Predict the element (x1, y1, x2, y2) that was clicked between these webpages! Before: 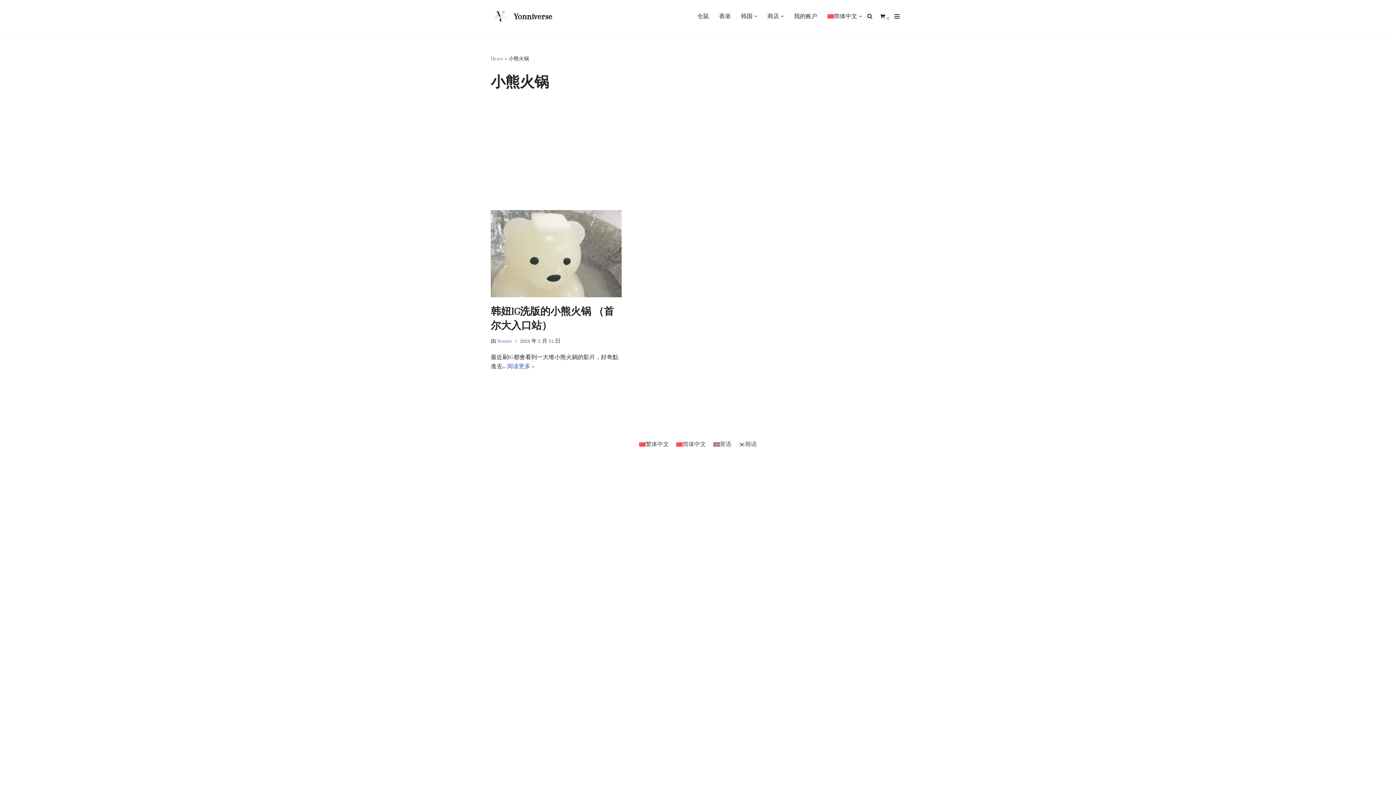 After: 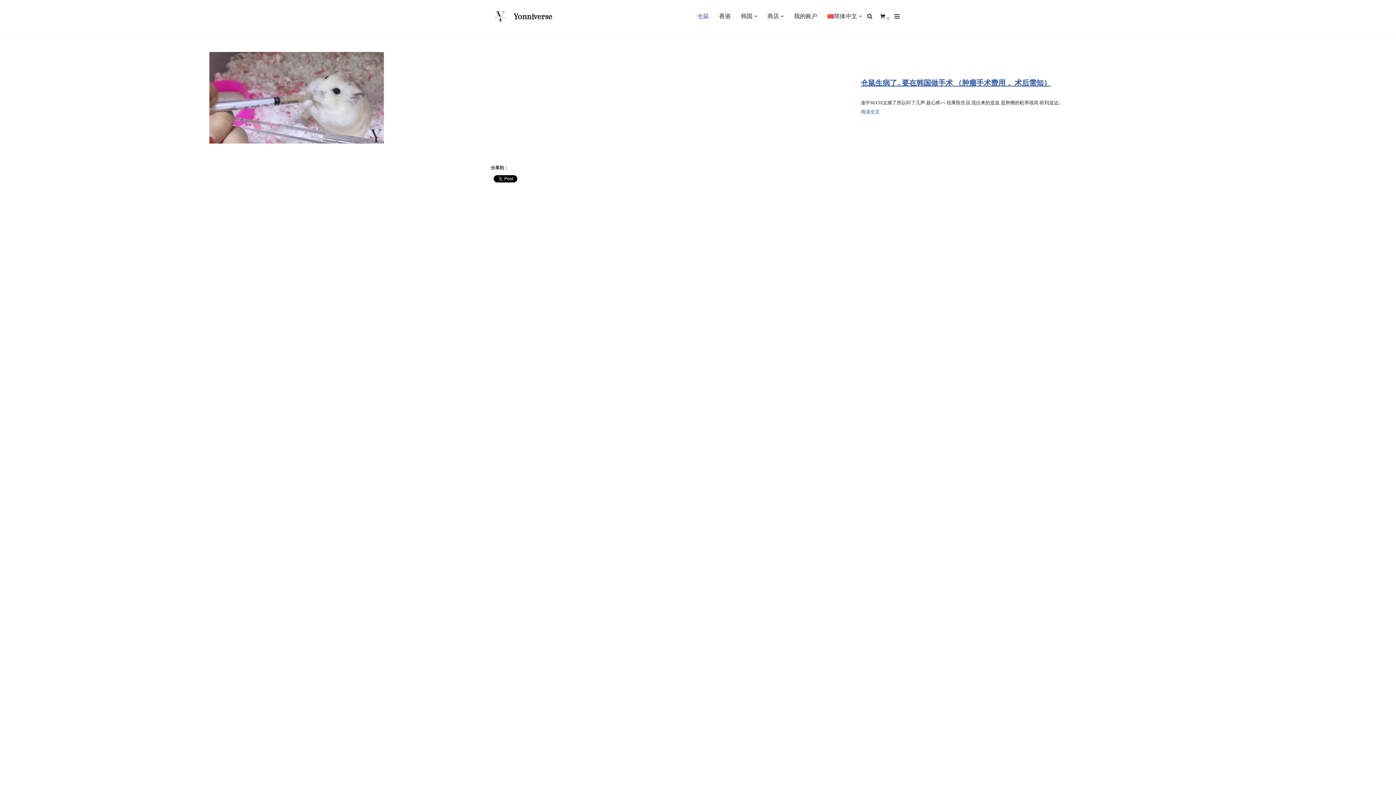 Action: label: 仓鼠 bbox: (697, 11, 709, 20)